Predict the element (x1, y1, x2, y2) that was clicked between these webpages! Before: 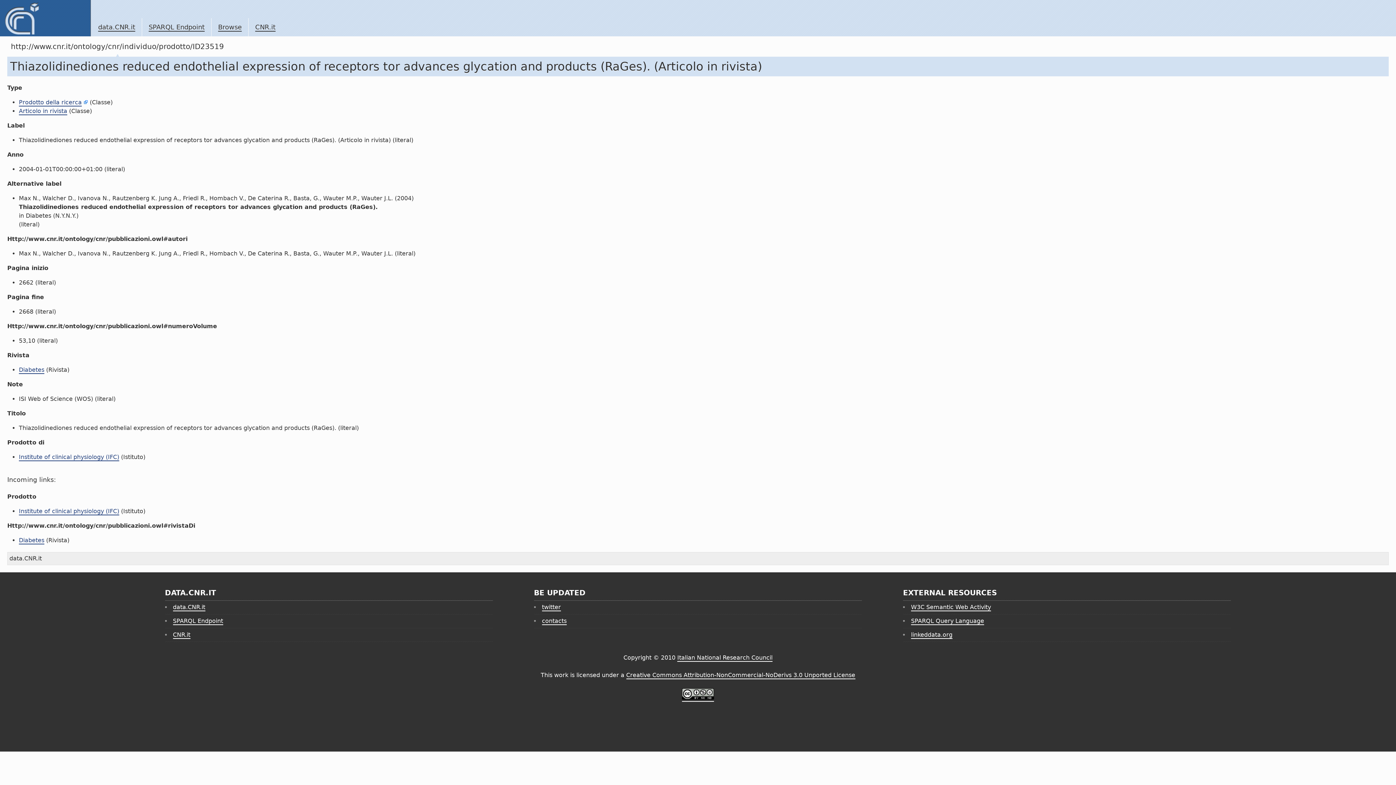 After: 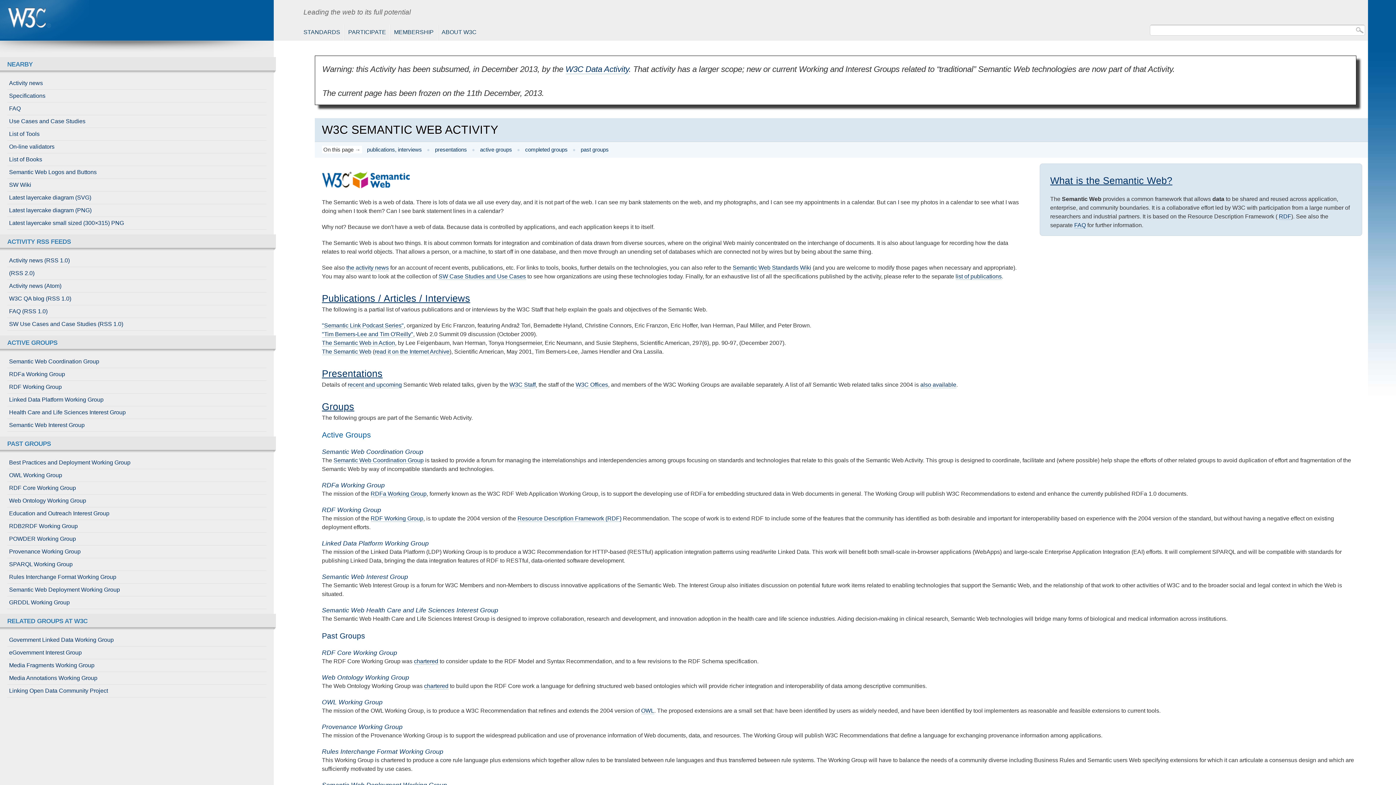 Action: label: W3C Semantic Web Activity bbox: (911, 604, 991, 611)